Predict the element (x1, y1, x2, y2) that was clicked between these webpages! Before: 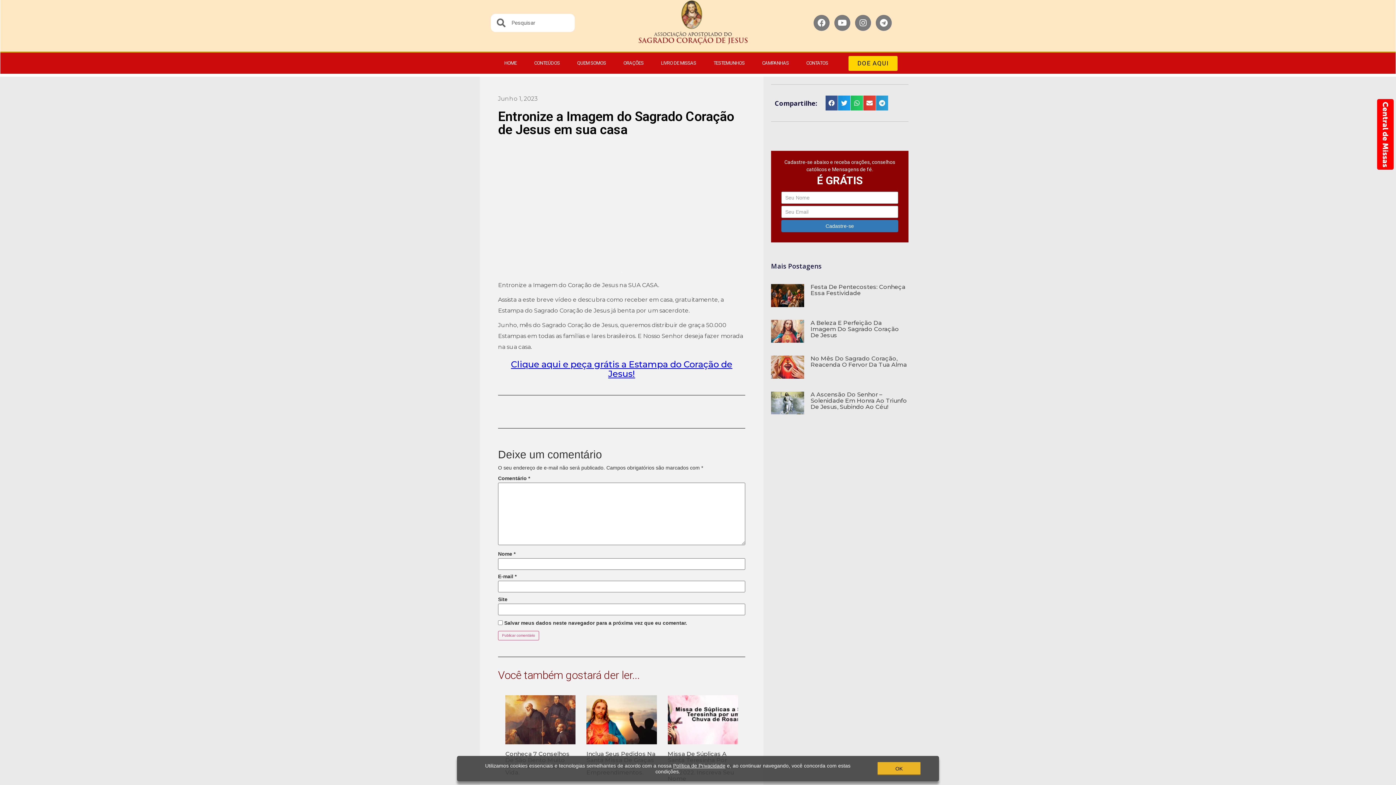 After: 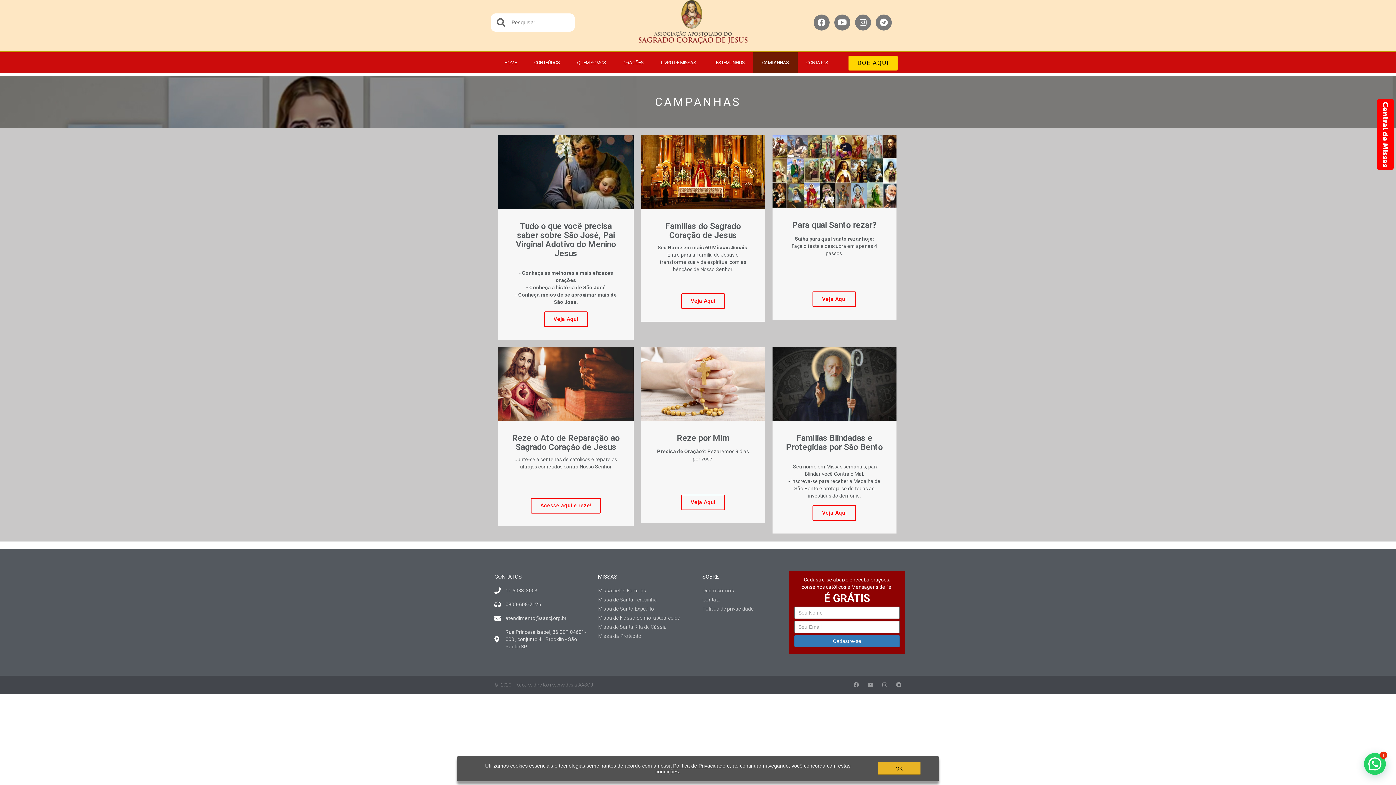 Action: bbox: (753, 52, 797, 73) label: CAMPANHAS